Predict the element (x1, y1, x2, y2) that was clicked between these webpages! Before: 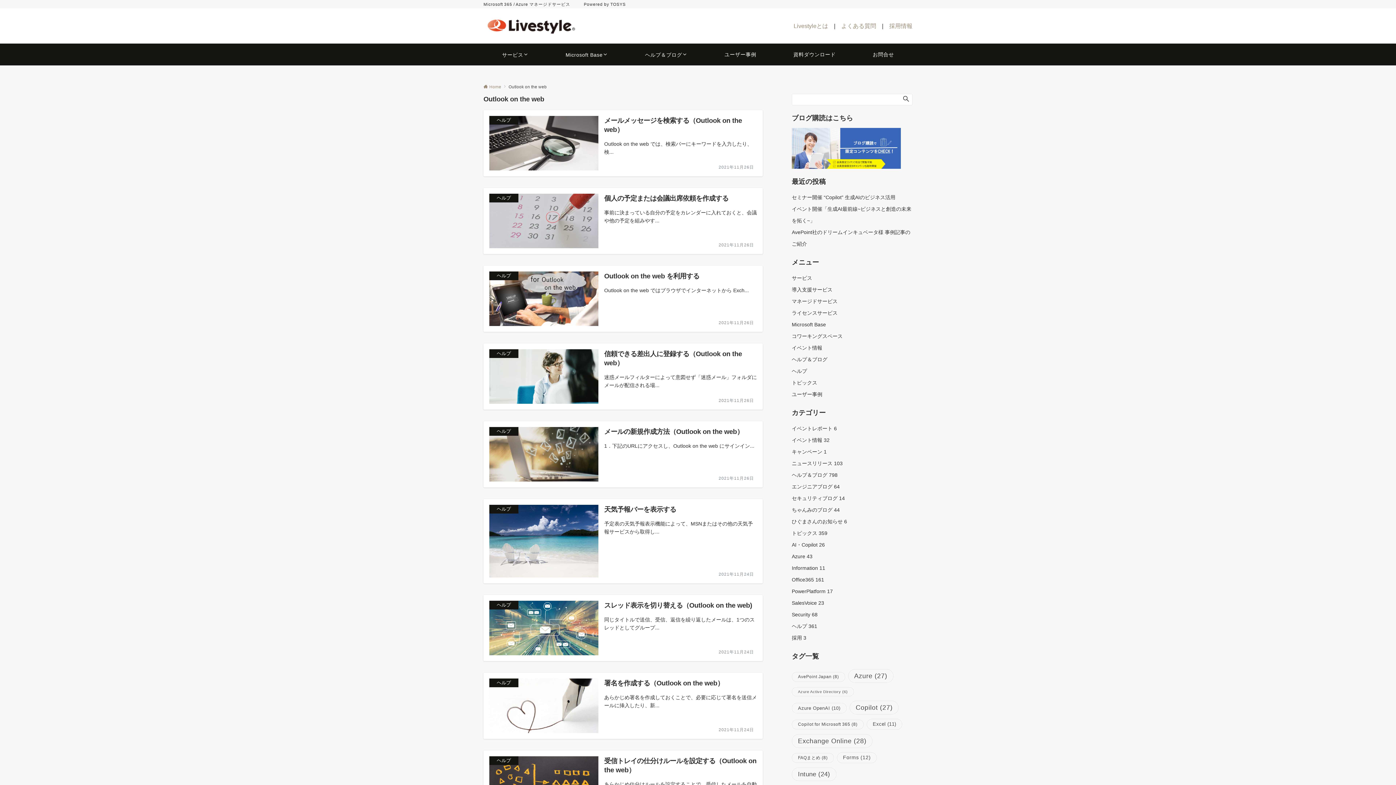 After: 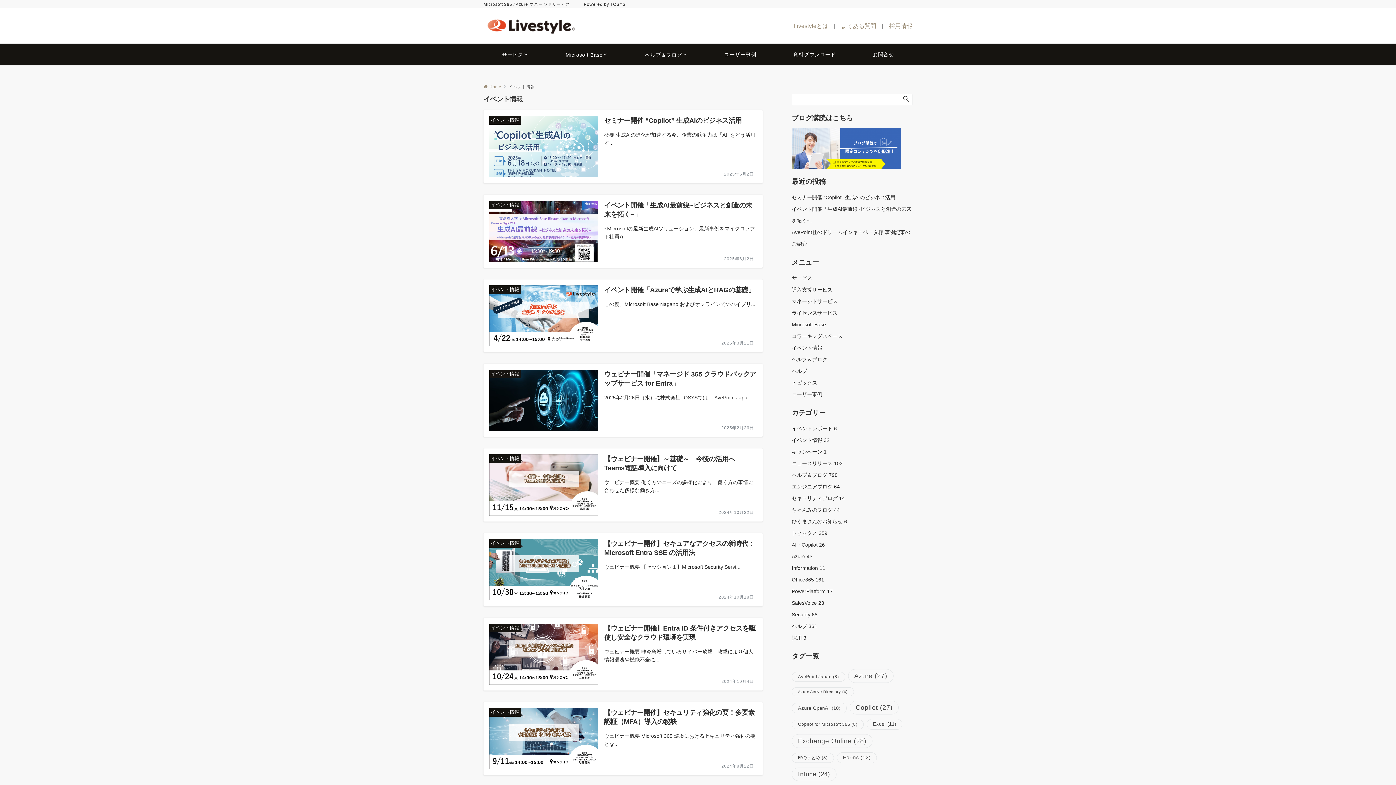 Action: label: イベント情報 bbox: (792, 344, 822, 350)